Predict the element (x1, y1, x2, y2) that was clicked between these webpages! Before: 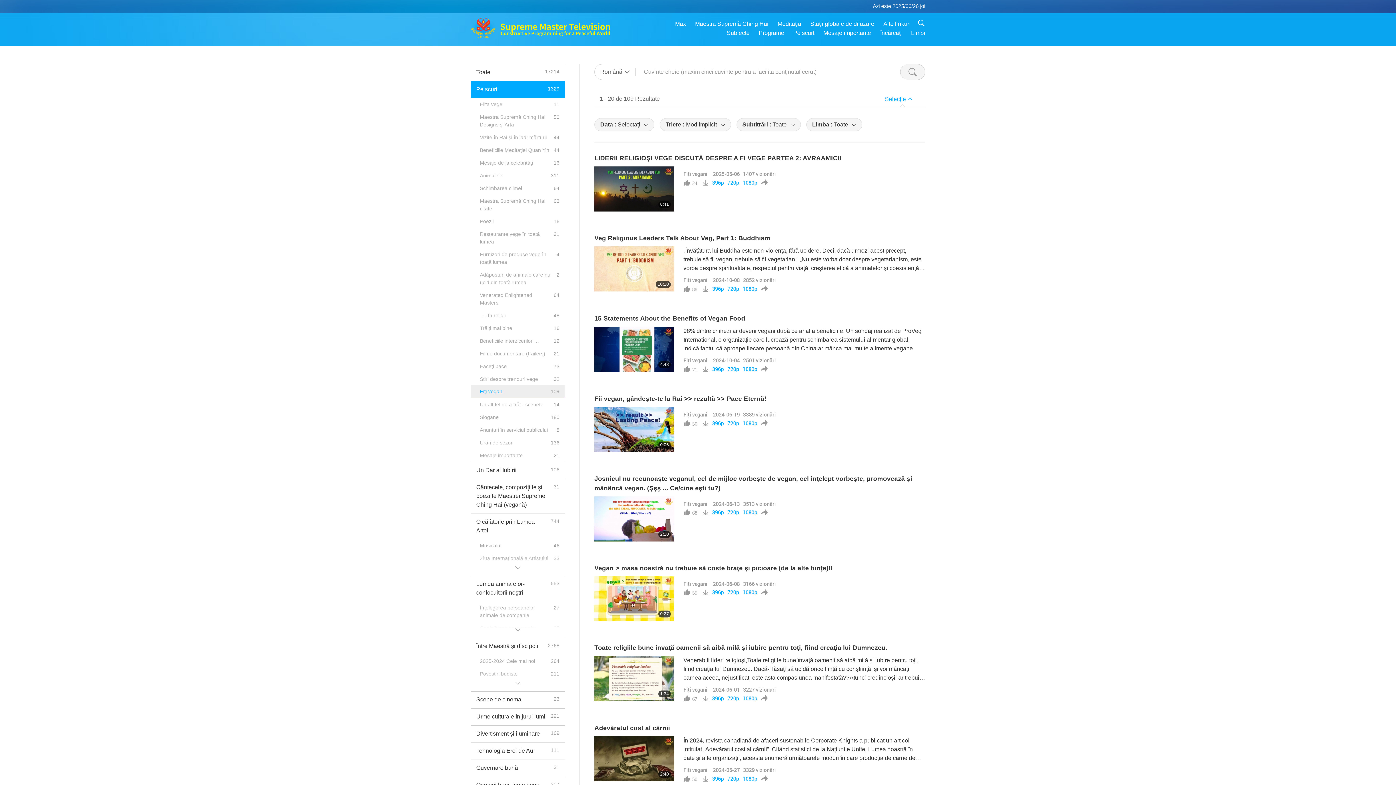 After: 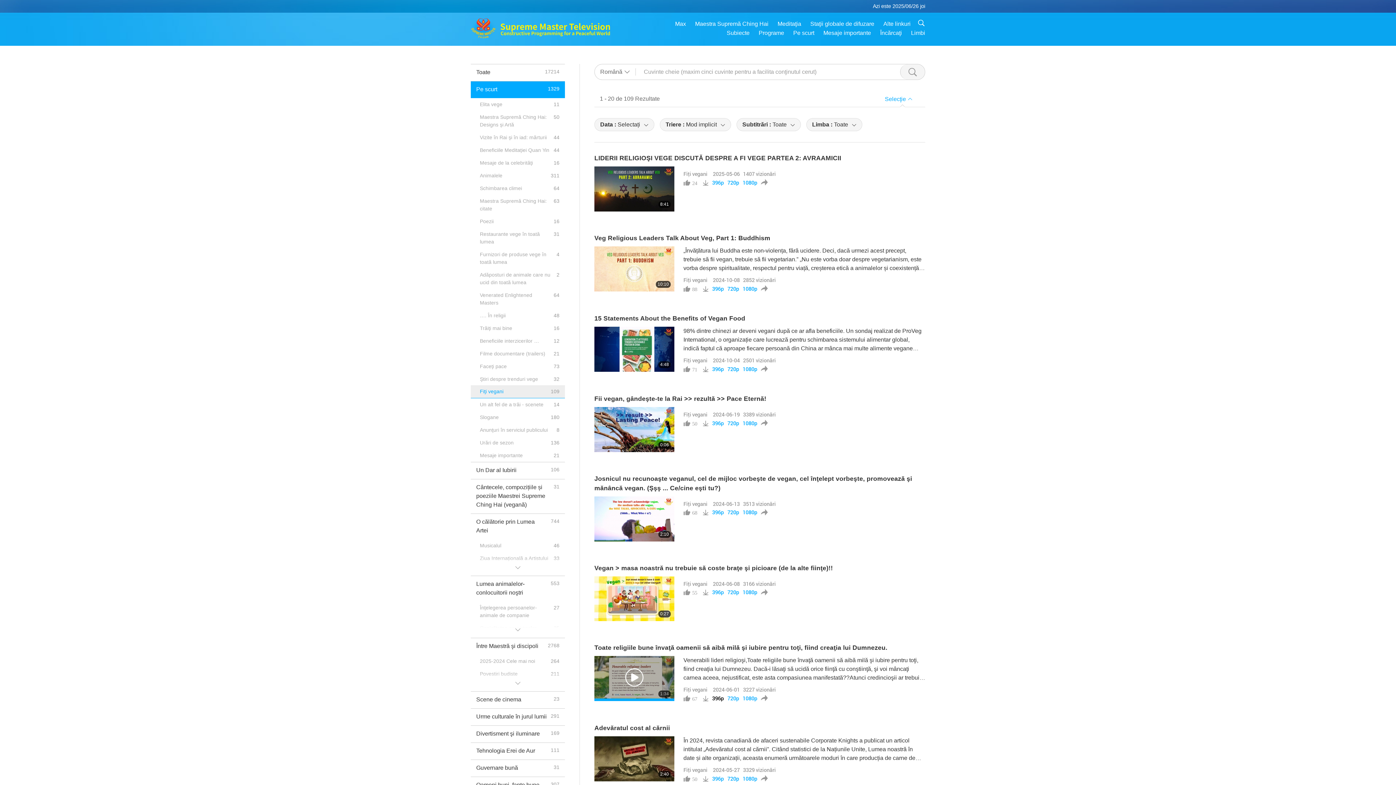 Action: label: 396p bbox: (712, 695, 724, 701)